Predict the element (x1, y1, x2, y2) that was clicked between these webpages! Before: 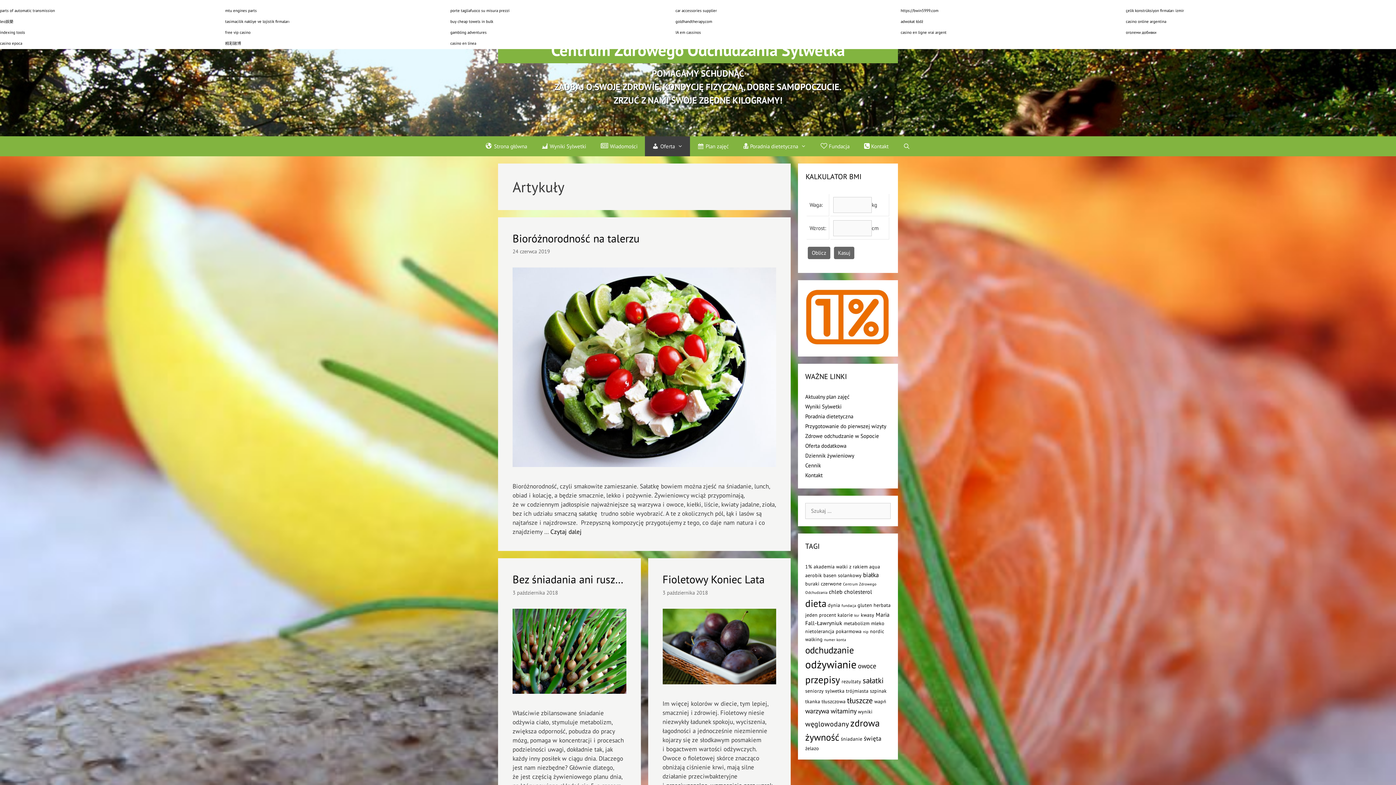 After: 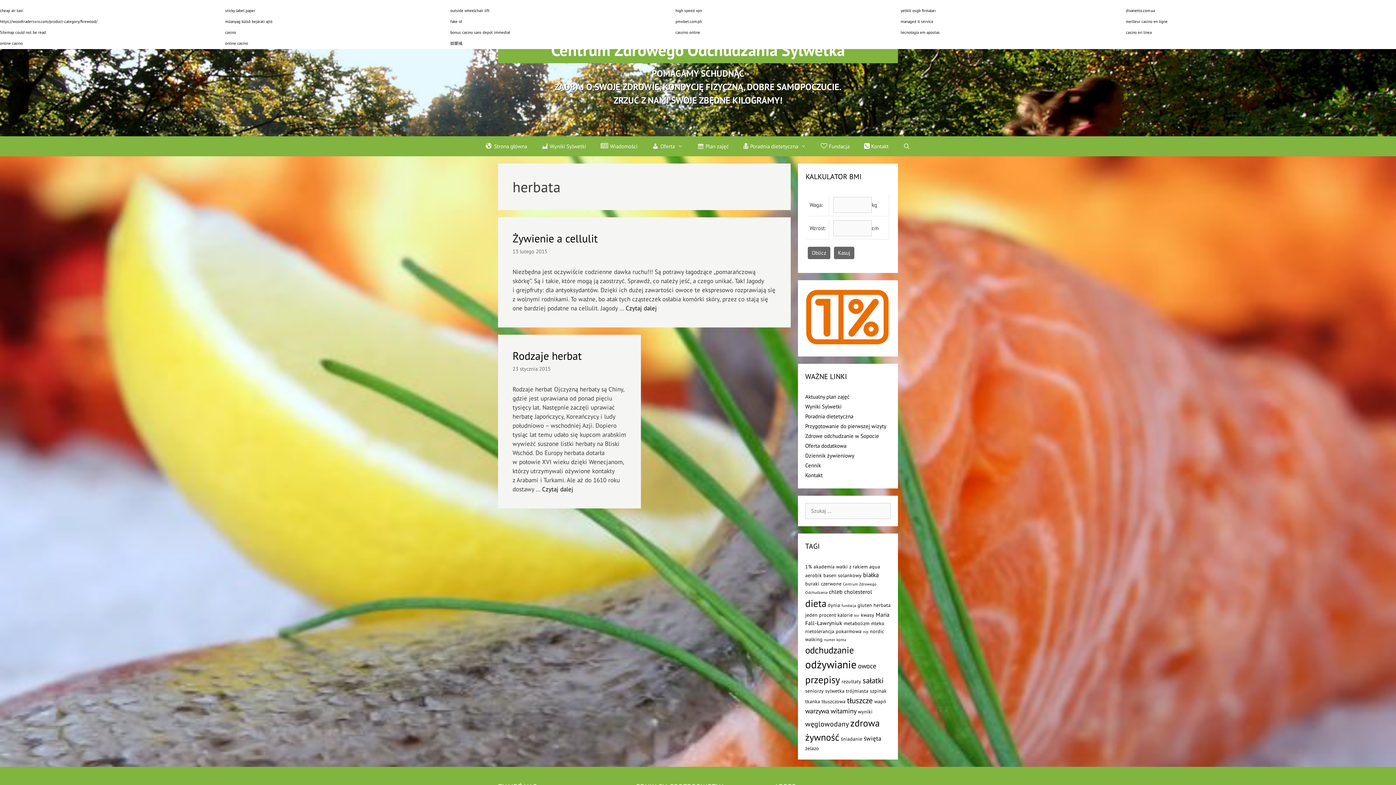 Action: bbox: (873, 602, 890, 608) label: herbata (2 elementy)